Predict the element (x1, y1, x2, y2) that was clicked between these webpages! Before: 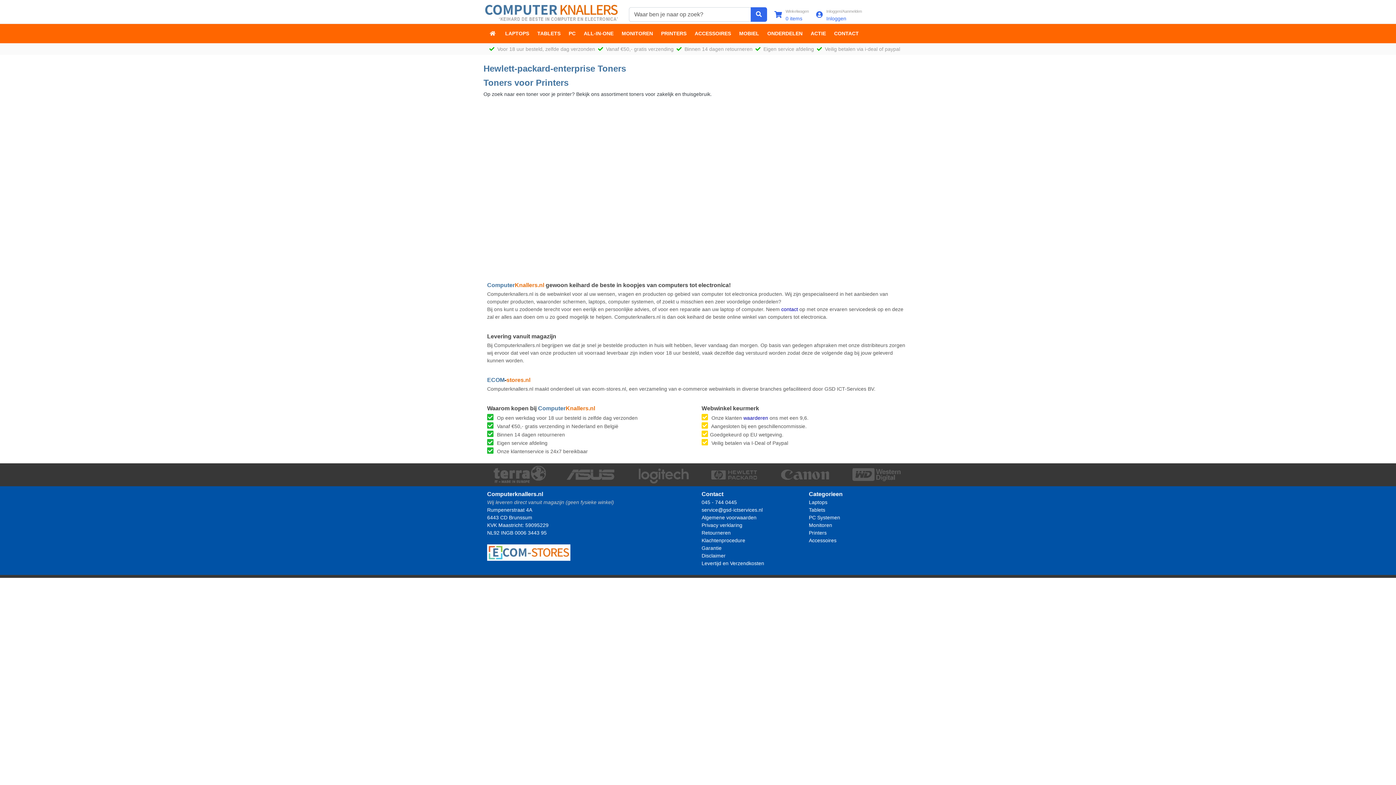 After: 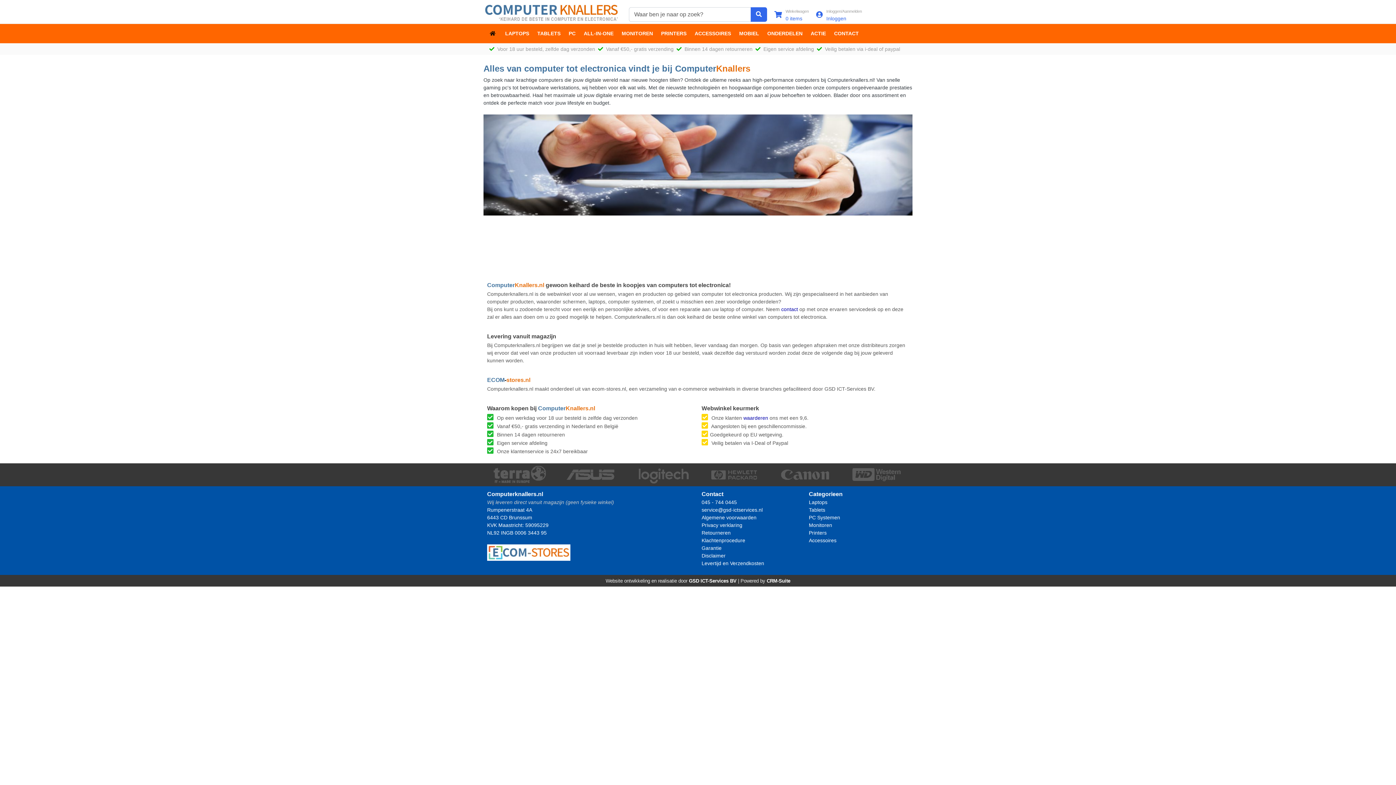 Action: bbox: (487, 491, 543, 497) label: Computerknallers.nl